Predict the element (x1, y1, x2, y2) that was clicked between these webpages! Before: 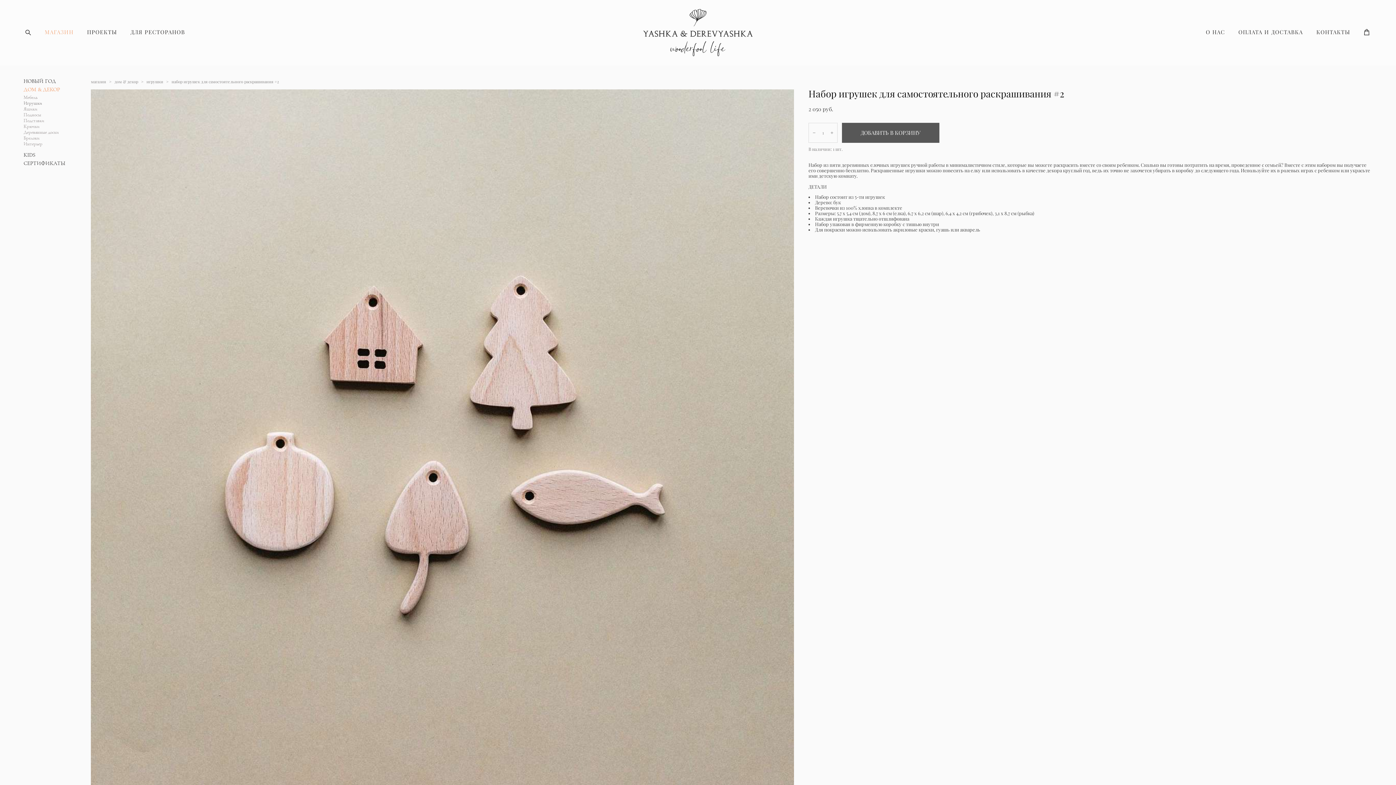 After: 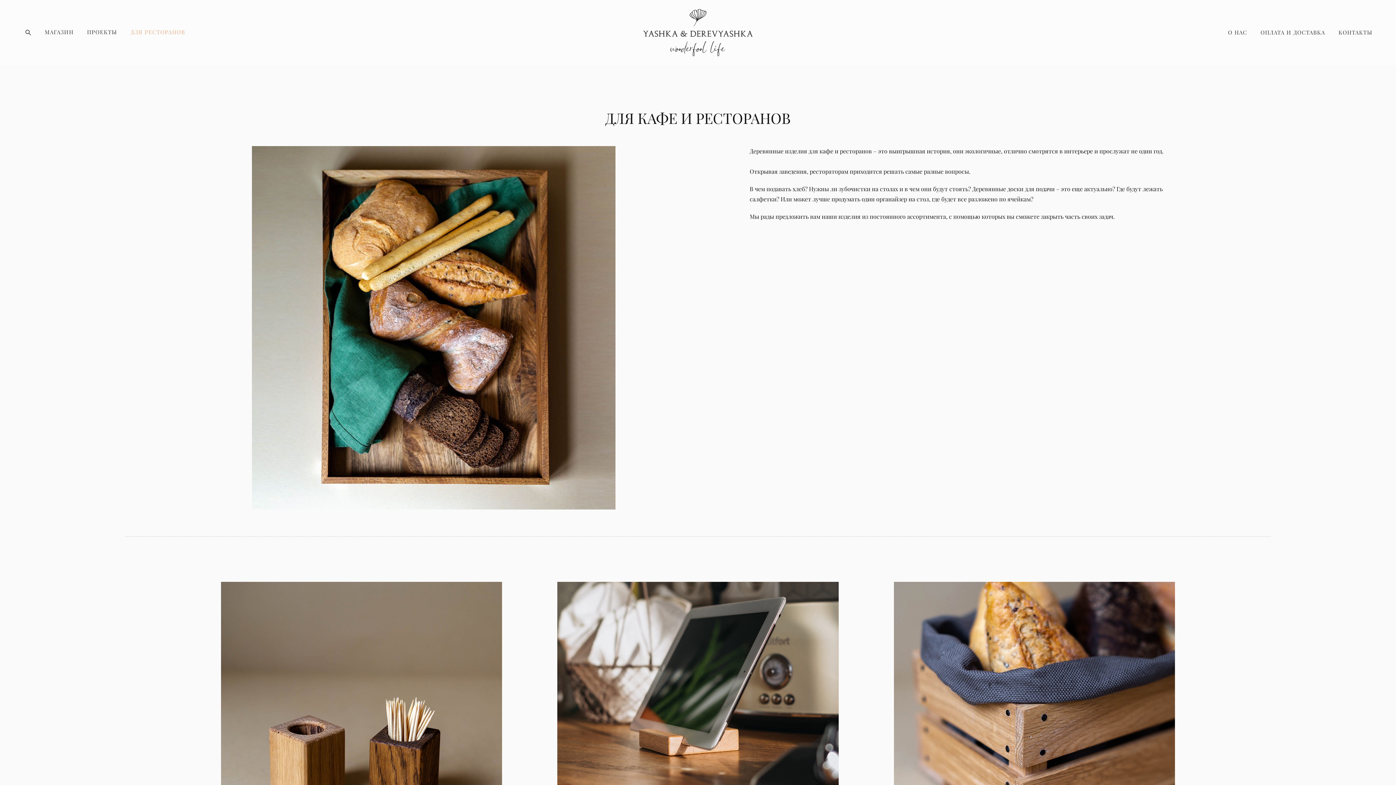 Action: label: ДЛЯ РЕСТОРАНОВ bbox: (130, 29, 185, 35)